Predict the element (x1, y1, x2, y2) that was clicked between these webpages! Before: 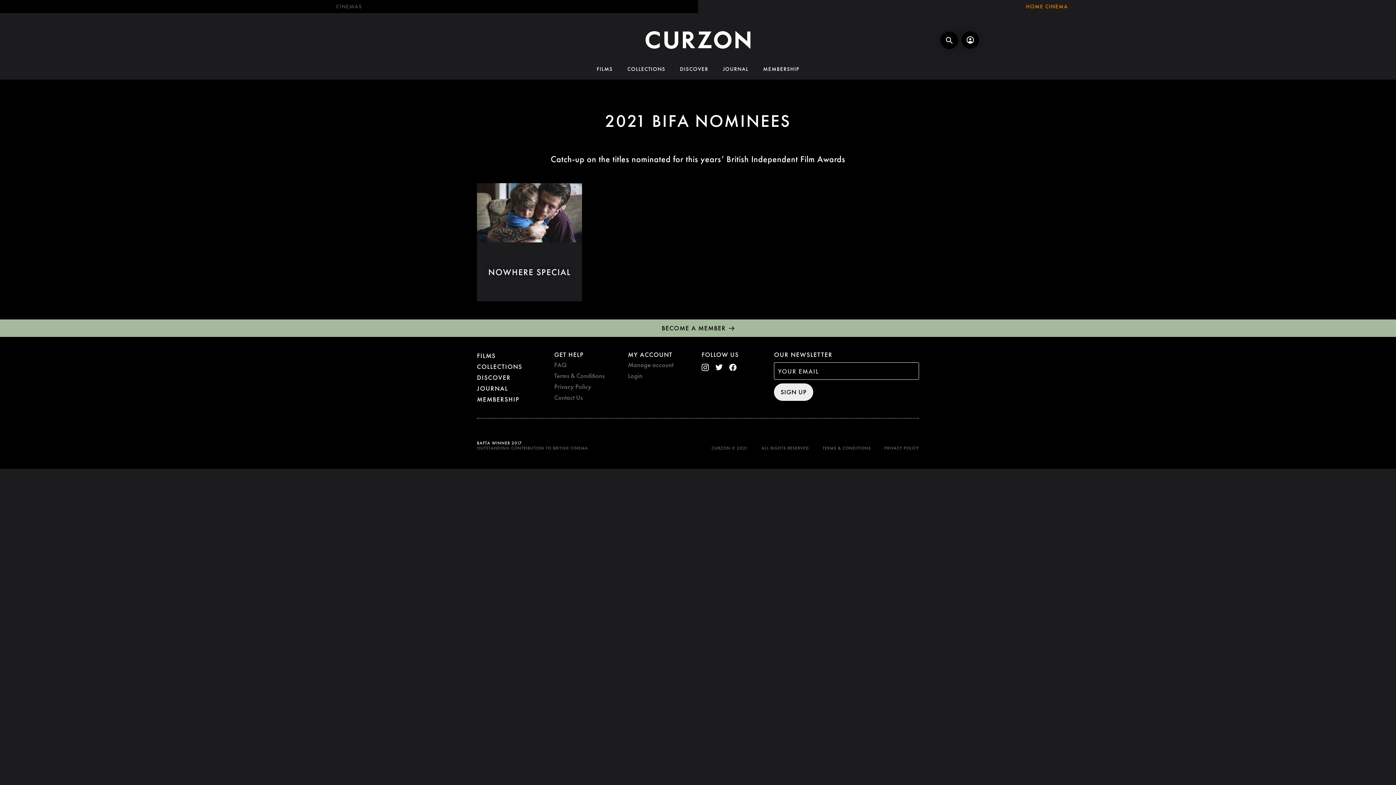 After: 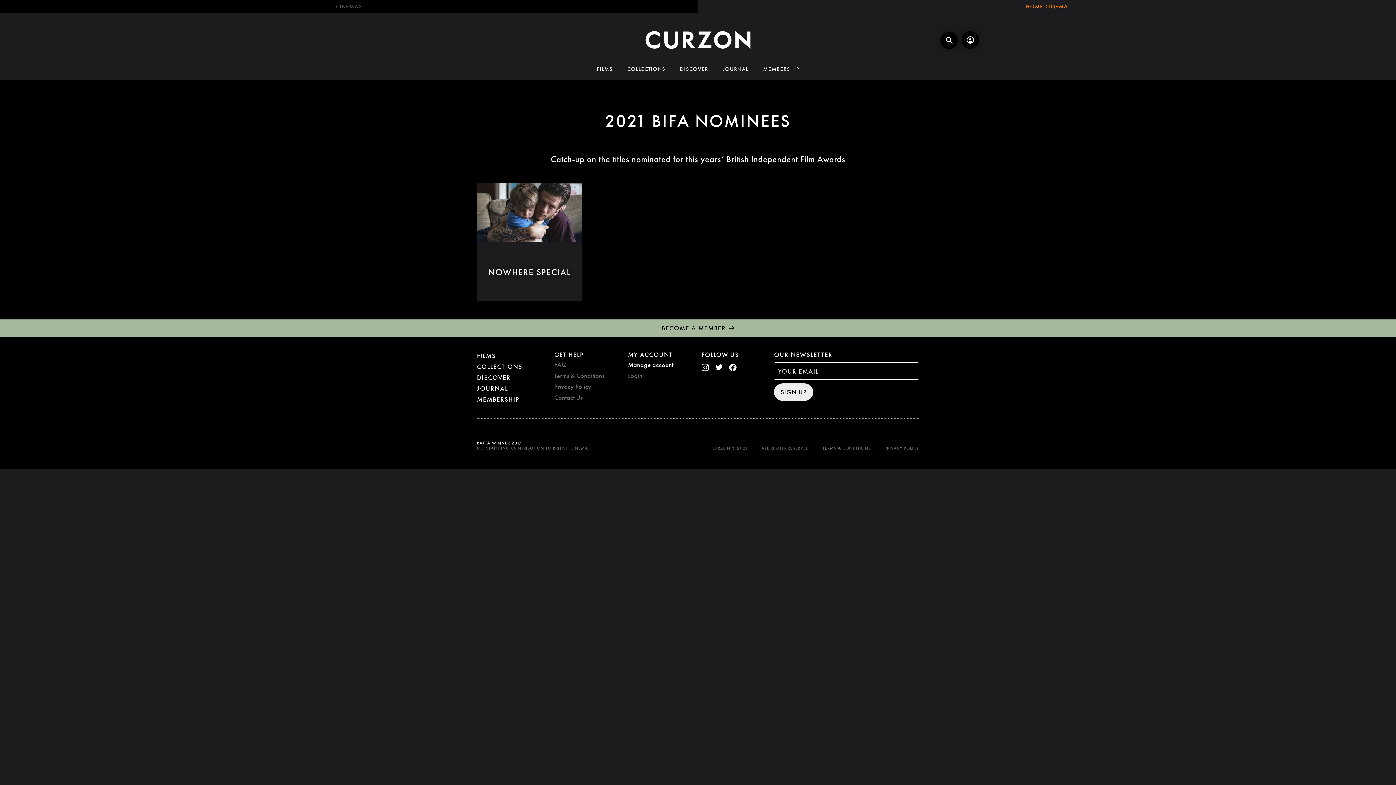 Action: label: Manage account bbox: (628, 360, 673, 369)